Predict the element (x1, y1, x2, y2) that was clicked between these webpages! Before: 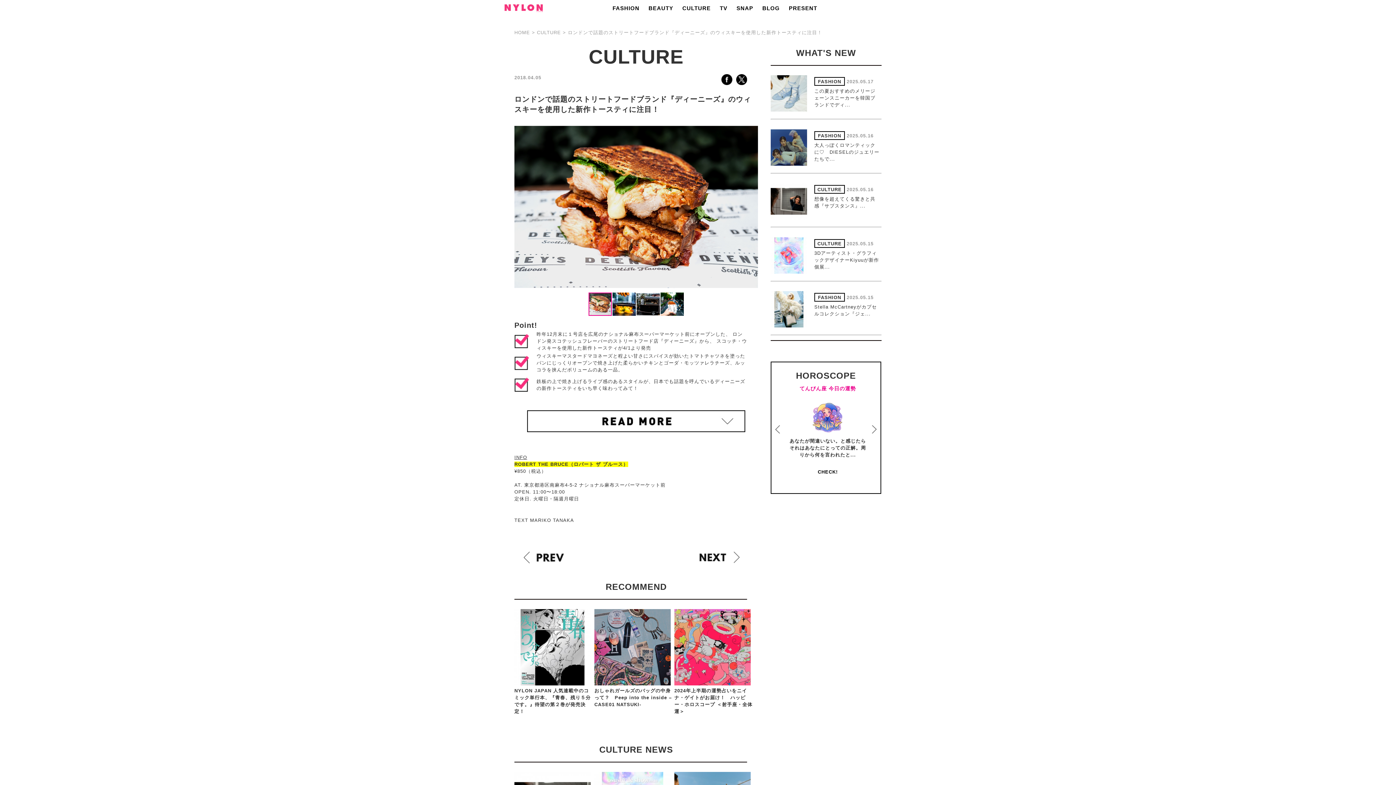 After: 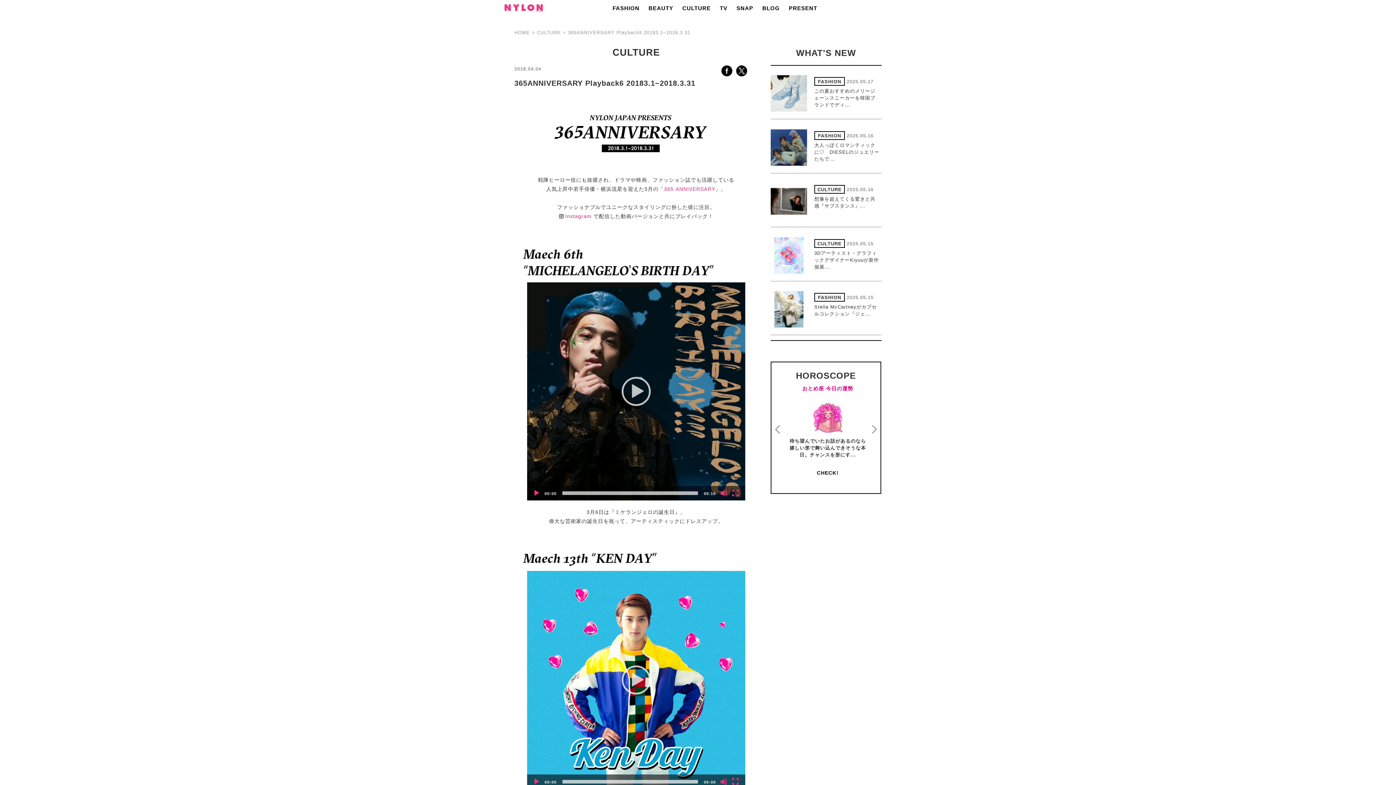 Action: bbox: (523, 559, 564, 564)